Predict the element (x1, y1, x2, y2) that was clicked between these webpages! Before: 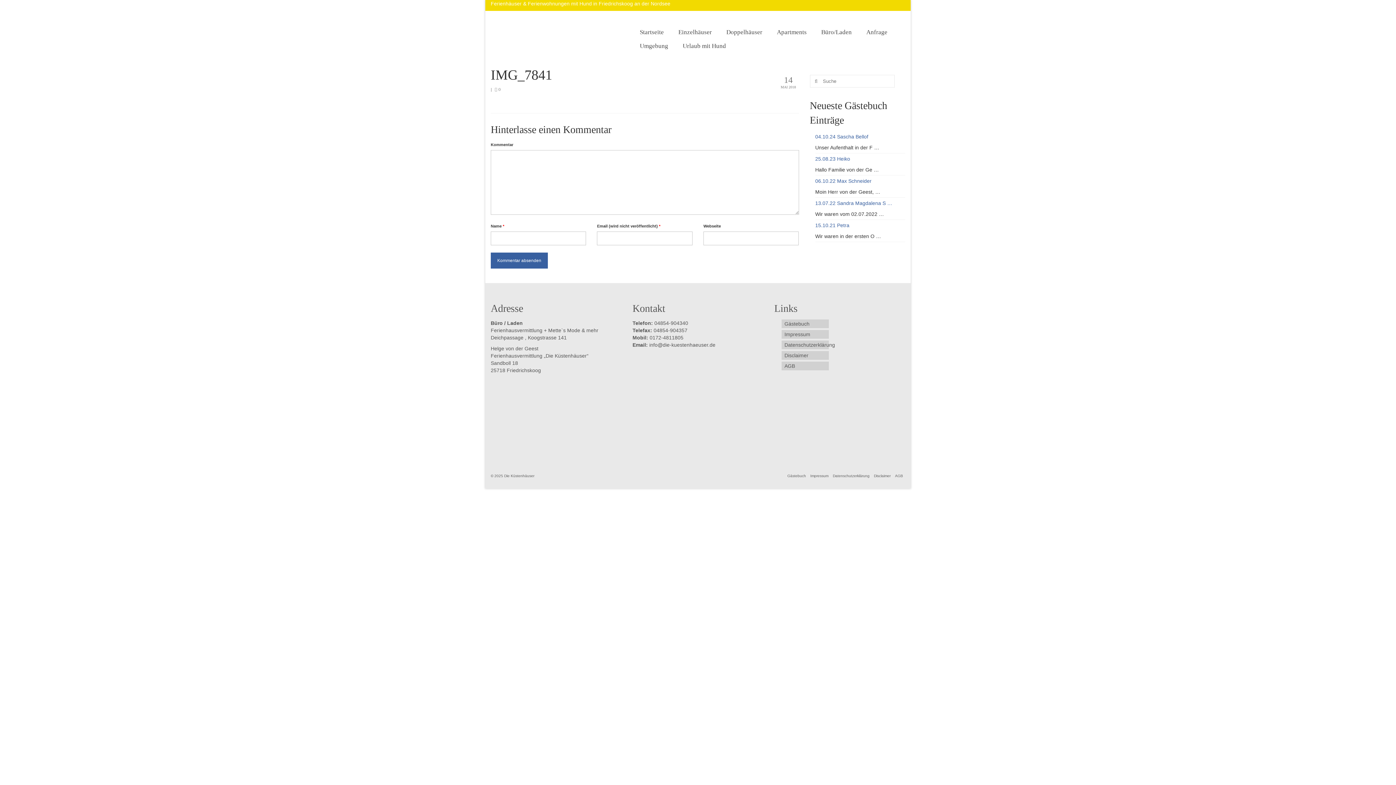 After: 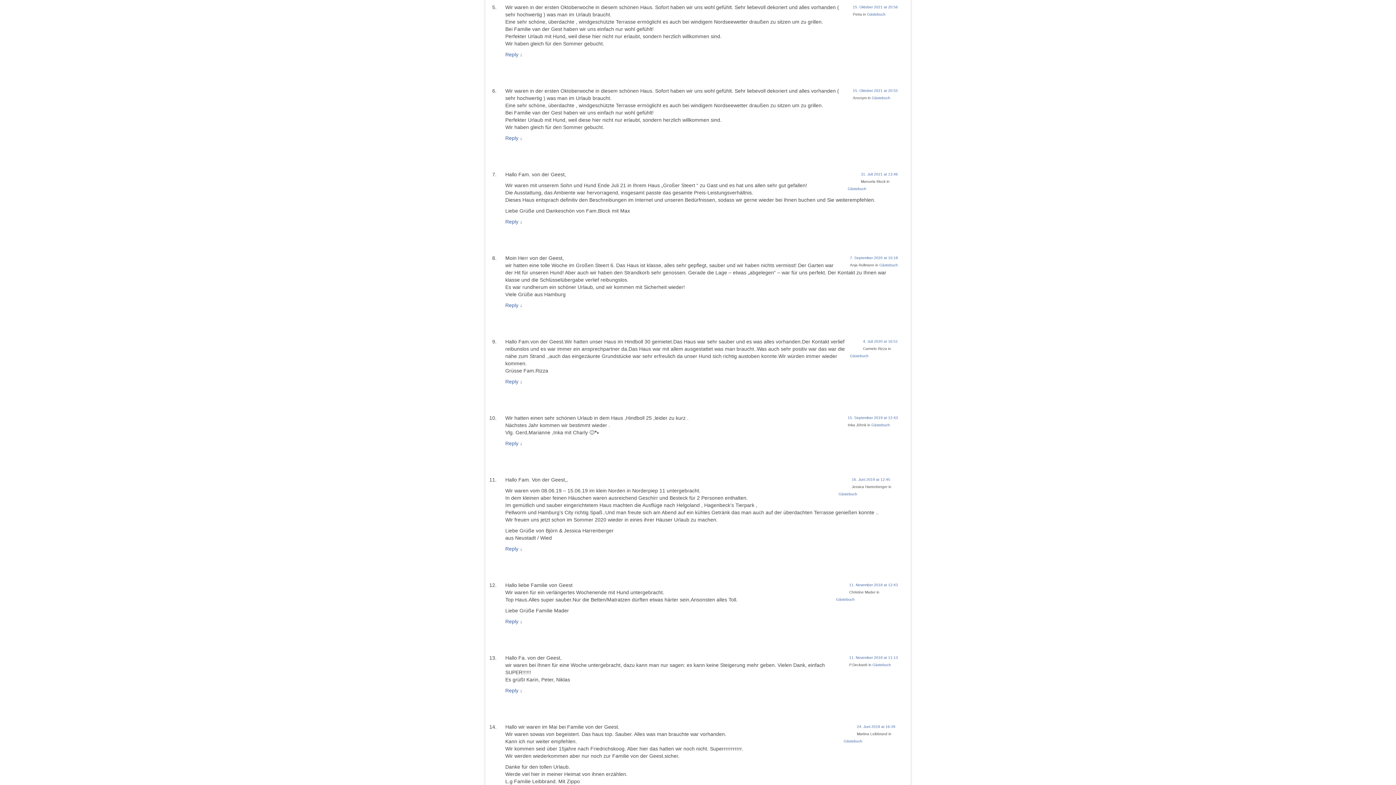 Action: label: 15.10.21 Petra bbox: (815, 222, 849, 228)